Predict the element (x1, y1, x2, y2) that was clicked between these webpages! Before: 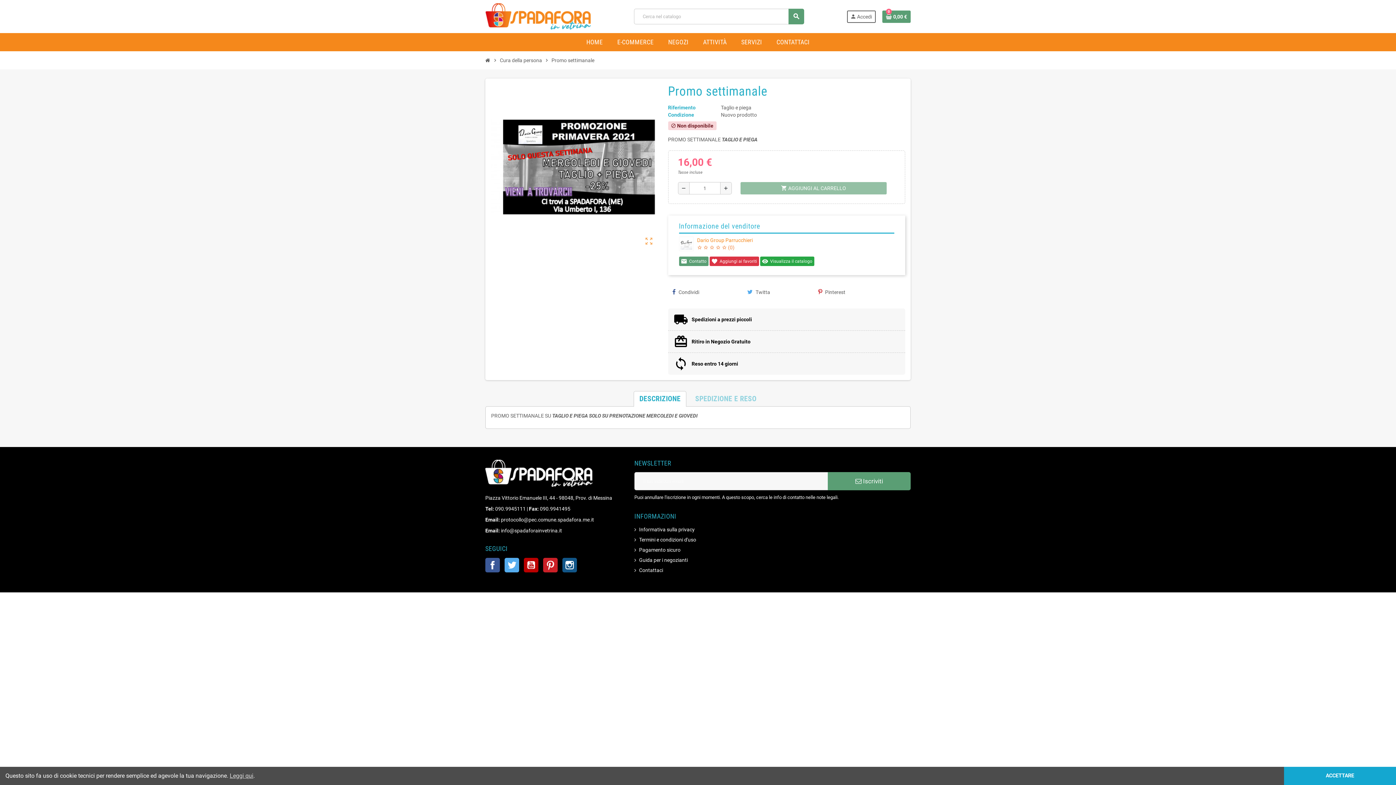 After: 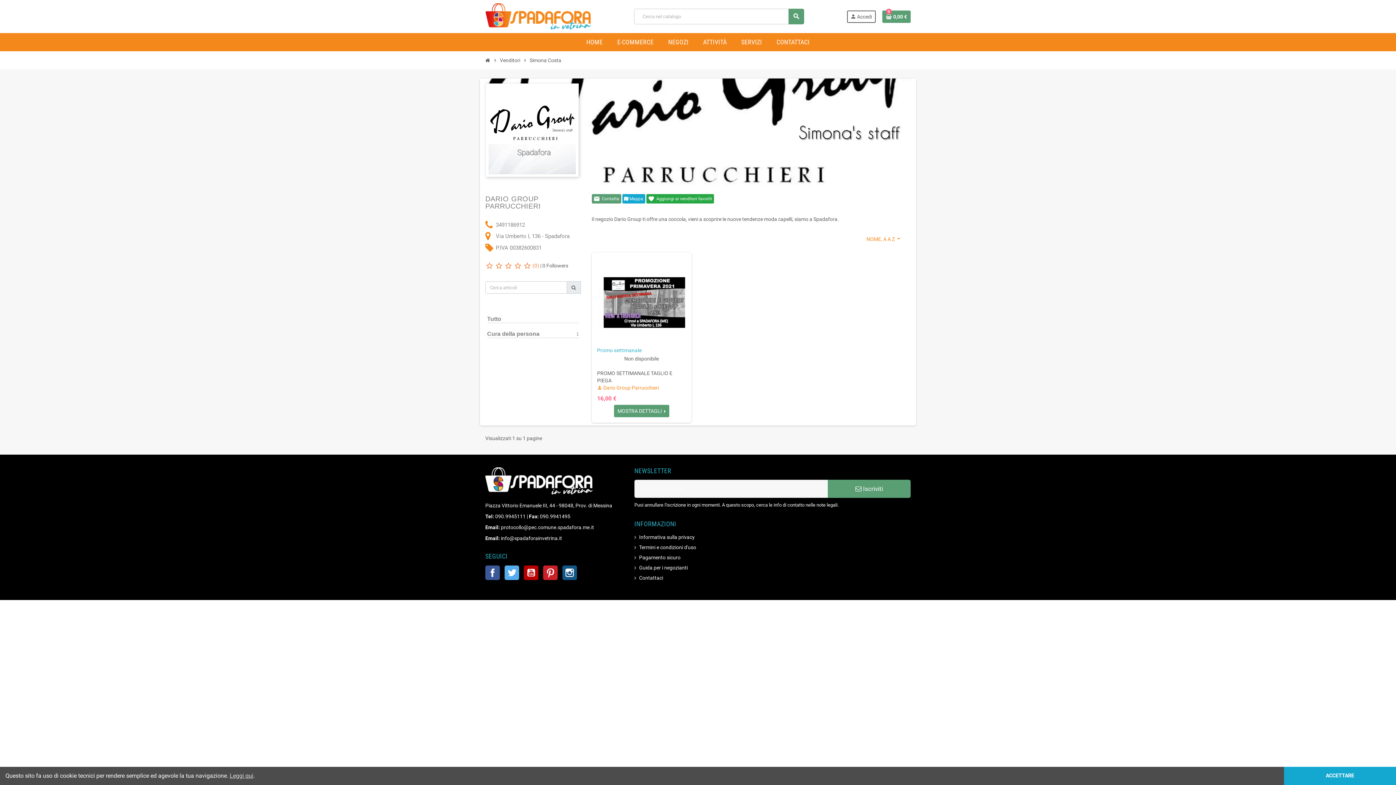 Action: bbox: (760, 256, 814, 266) label: remove_red_eye Visualizza il catalogo